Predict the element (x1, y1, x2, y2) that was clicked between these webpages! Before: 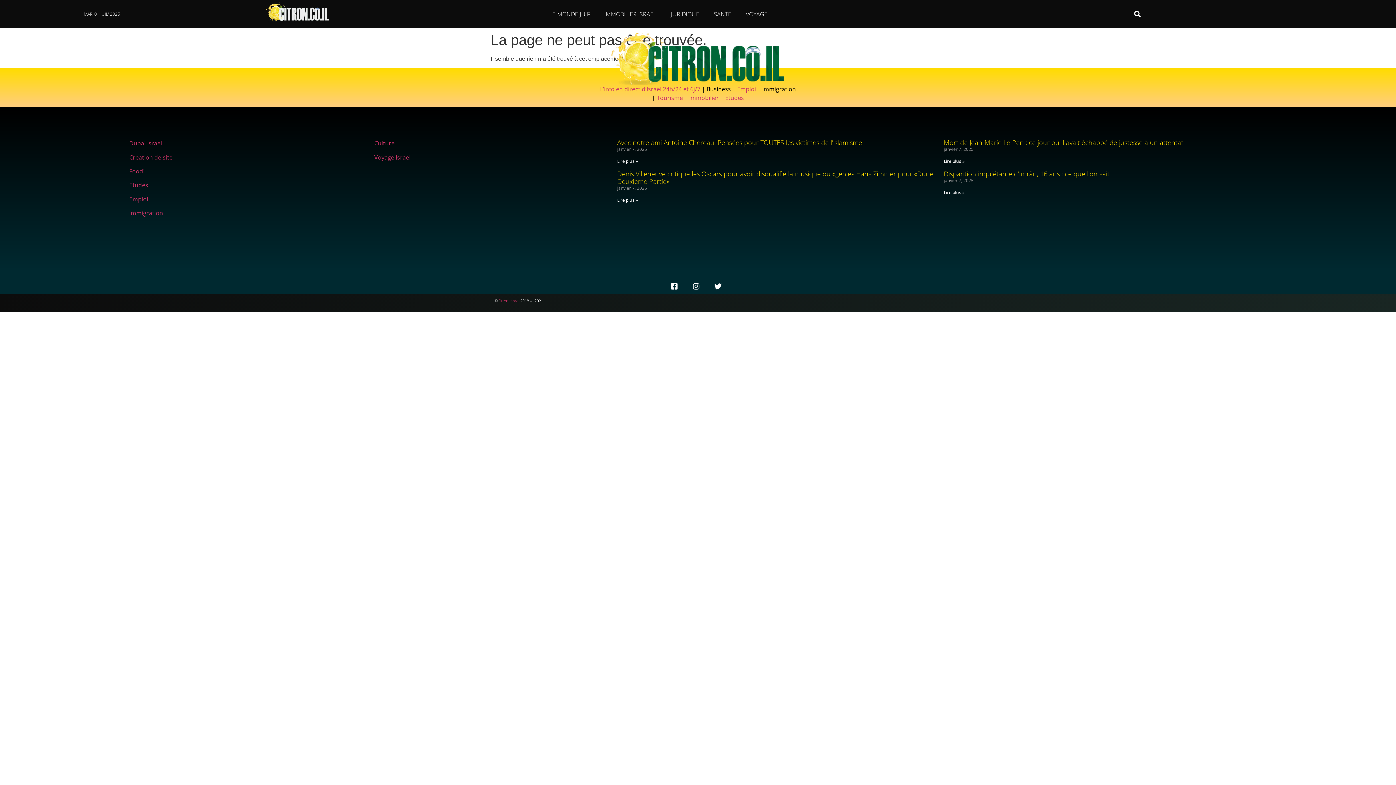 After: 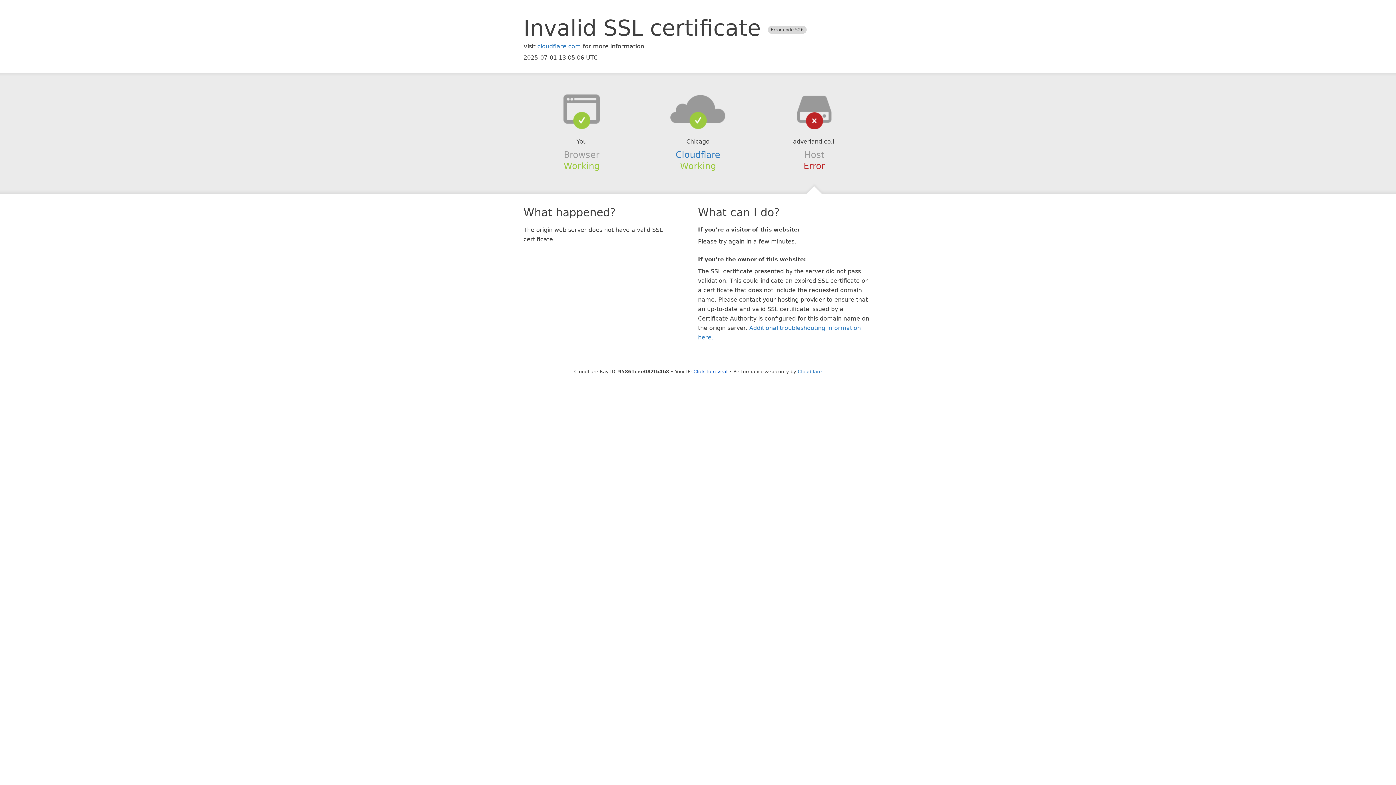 Action: bbox: (632, 297, 763, 308)